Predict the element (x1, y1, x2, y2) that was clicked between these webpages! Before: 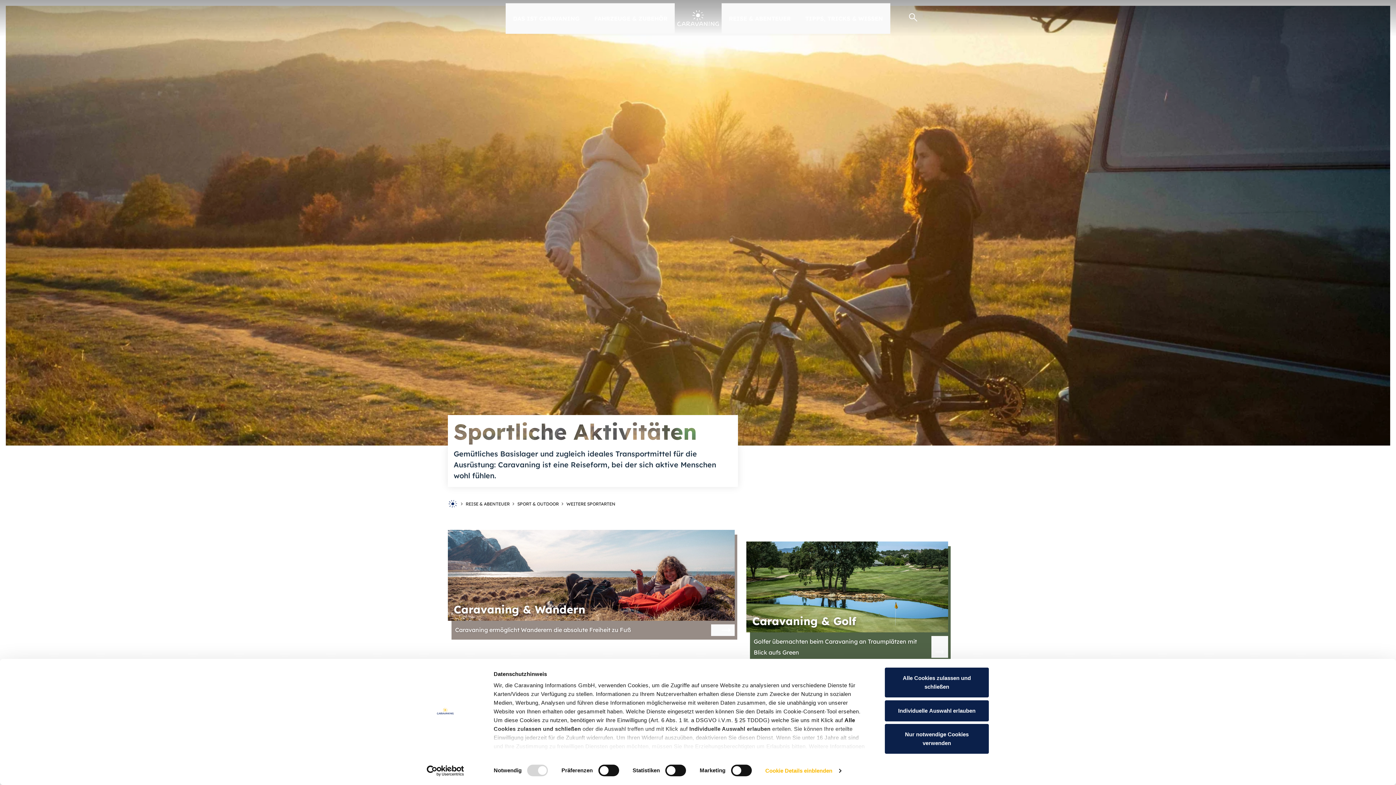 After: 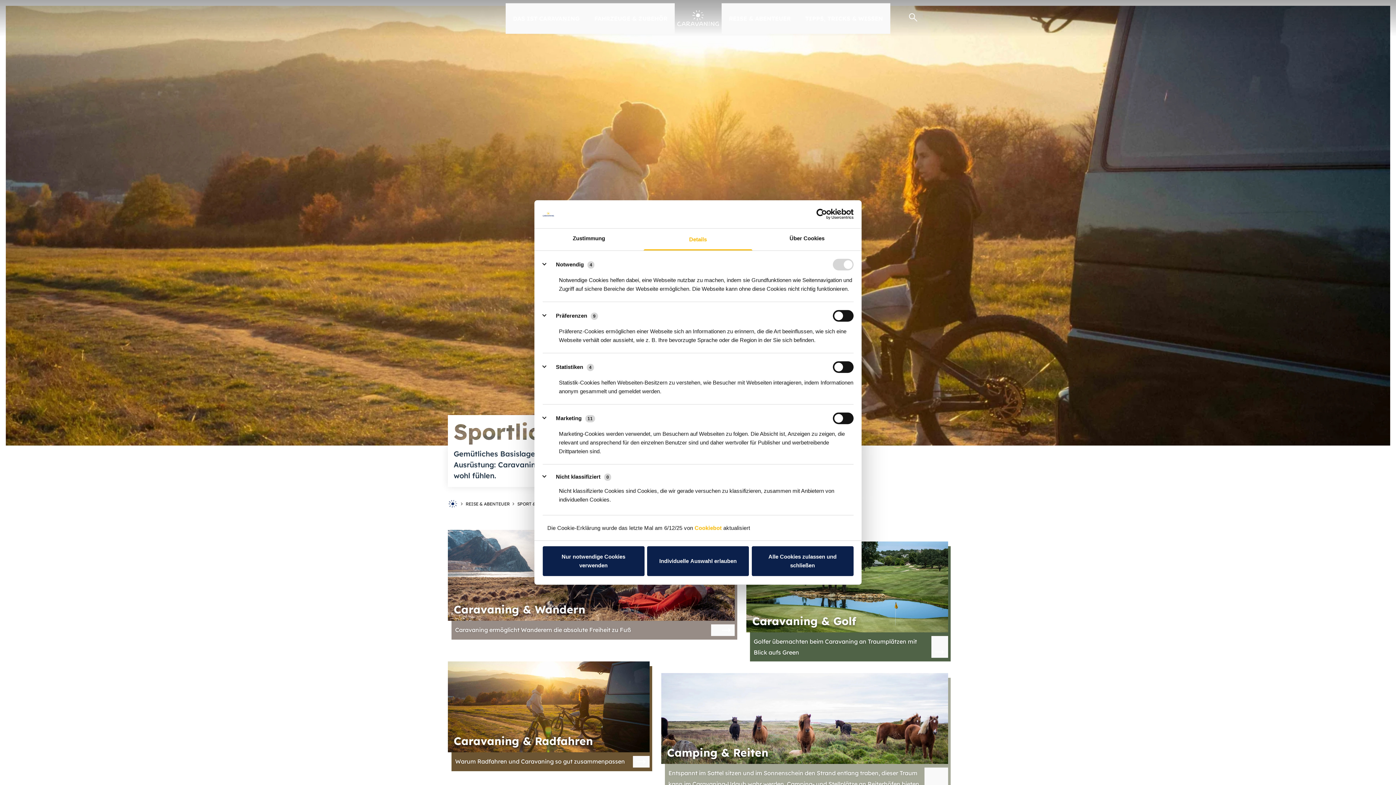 Action: label: Cookie Details einblenden bbox: (765, 765, 841, 776)